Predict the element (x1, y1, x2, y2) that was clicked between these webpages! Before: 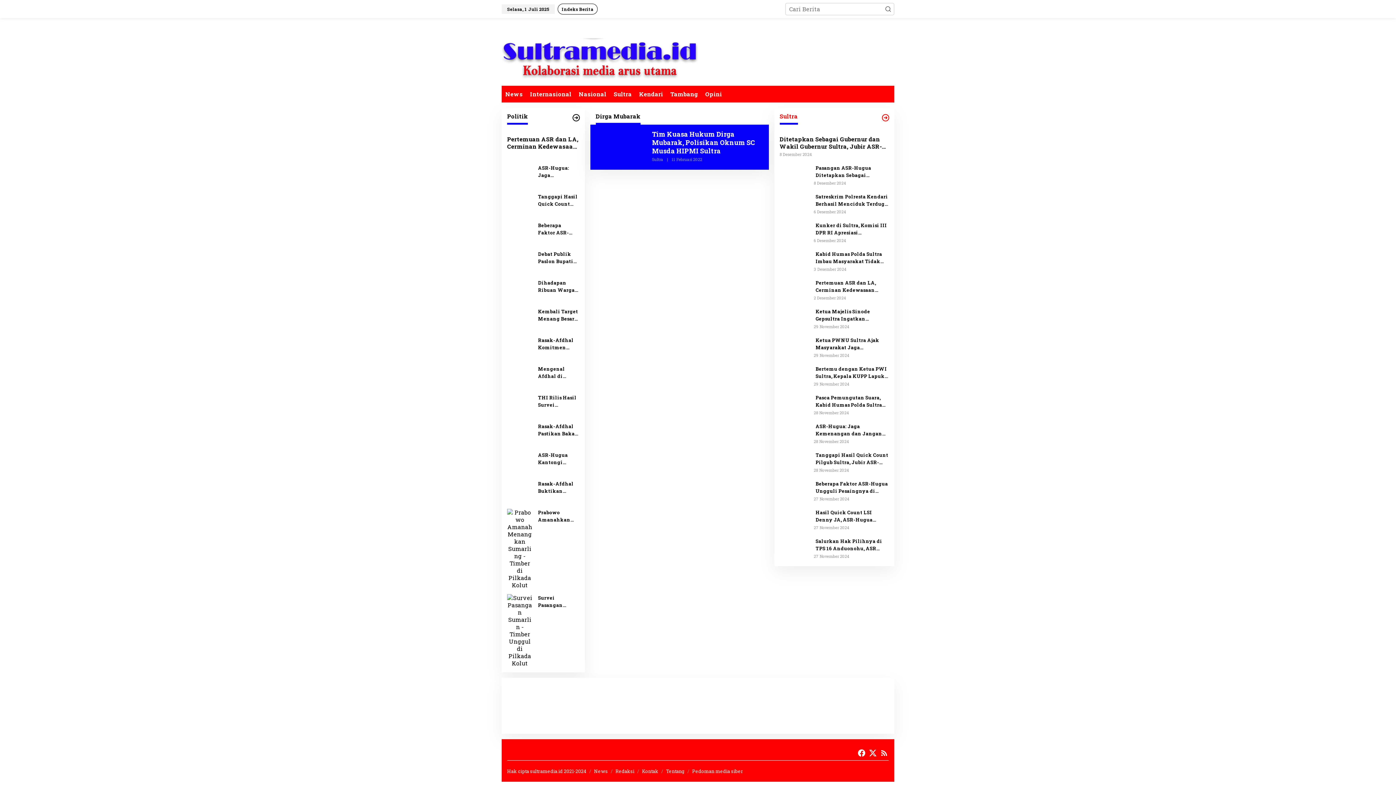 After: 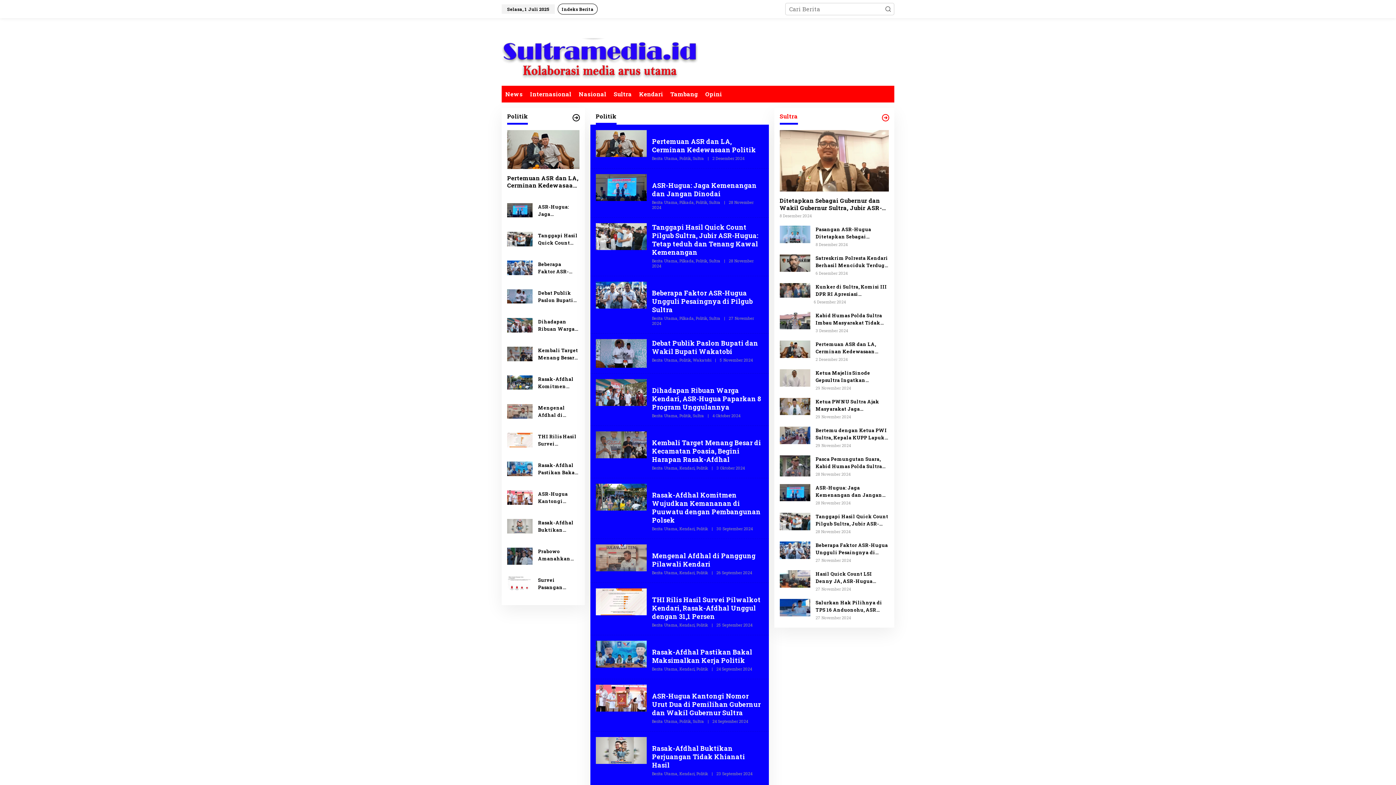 Action: bbox: (571, 113, 580, 122)